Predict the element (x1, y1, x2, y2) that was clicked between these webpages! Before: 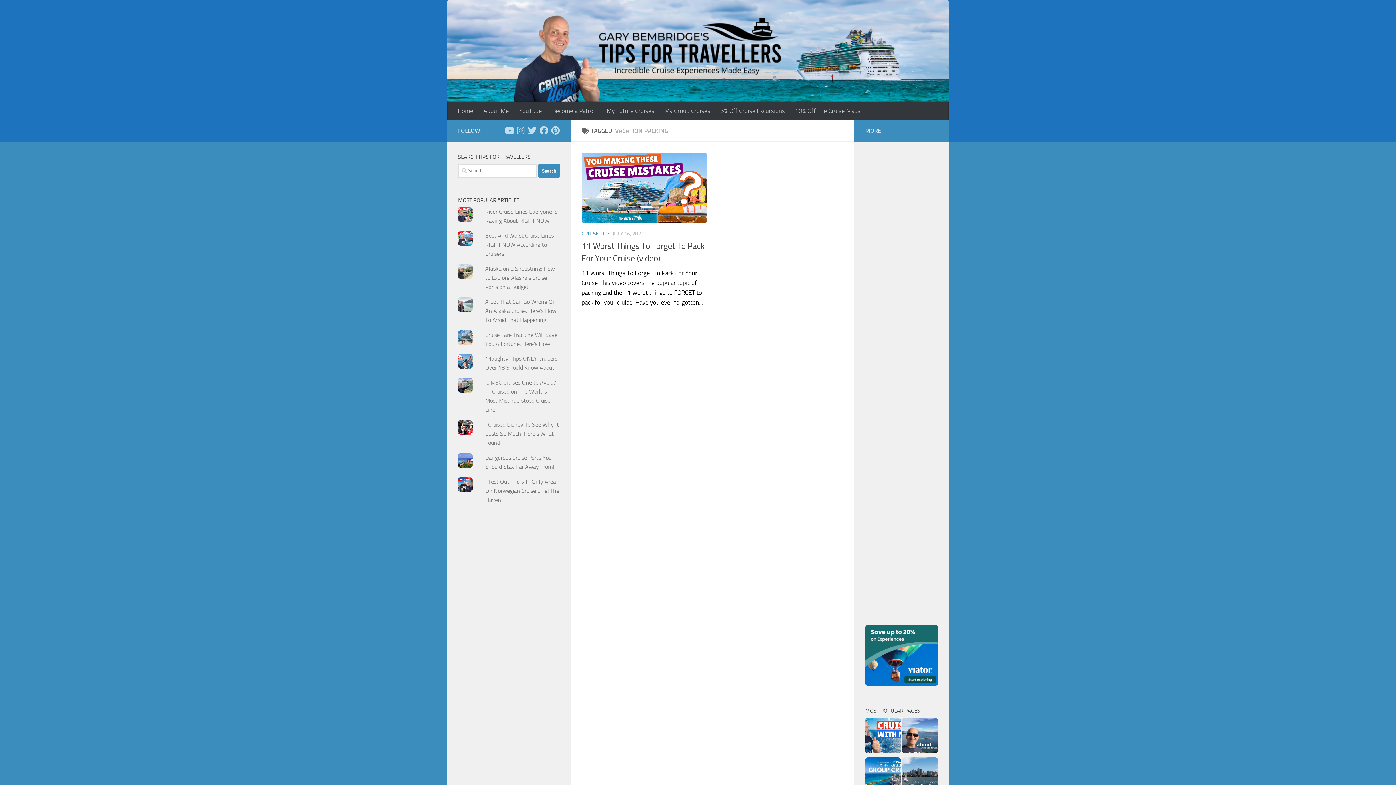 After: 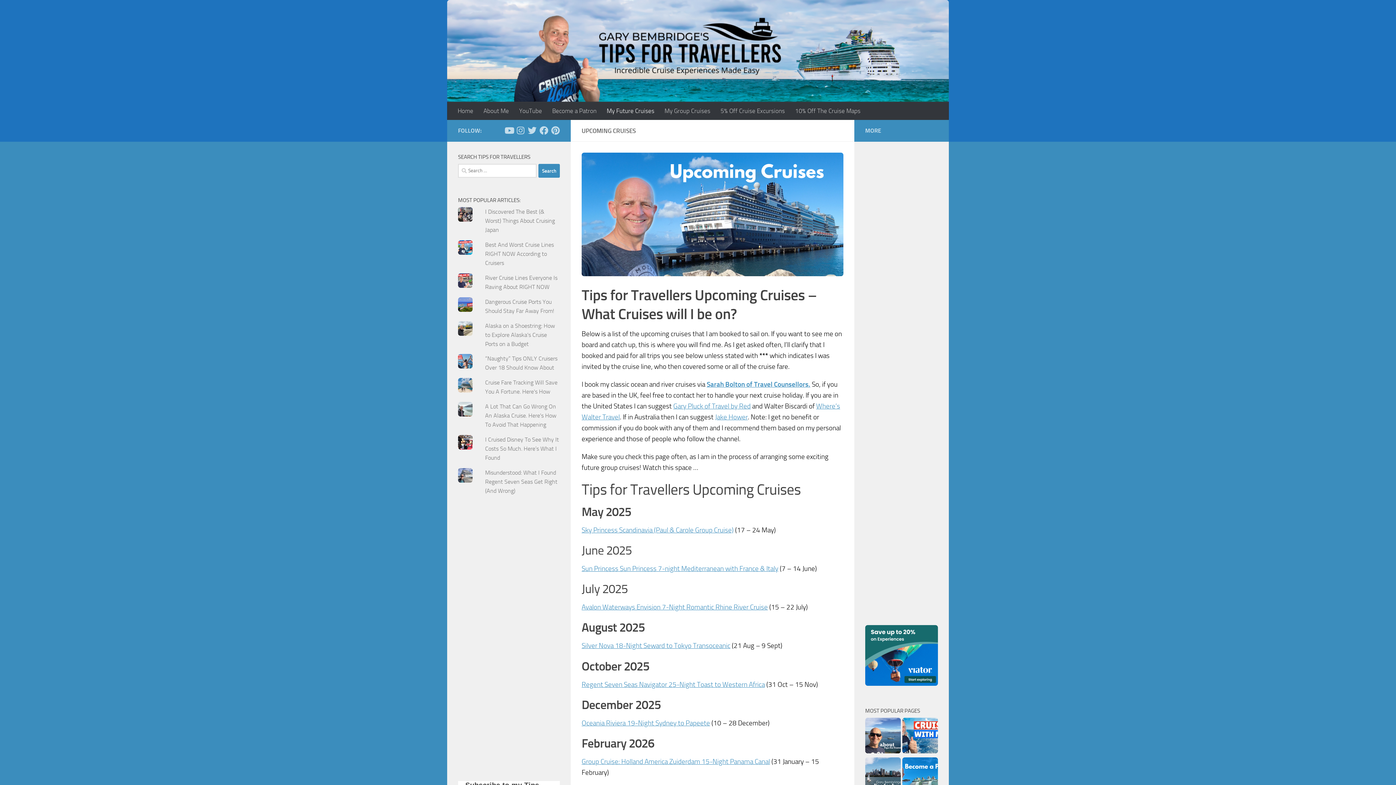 Action: bbox: (865, 718, 901, 756)